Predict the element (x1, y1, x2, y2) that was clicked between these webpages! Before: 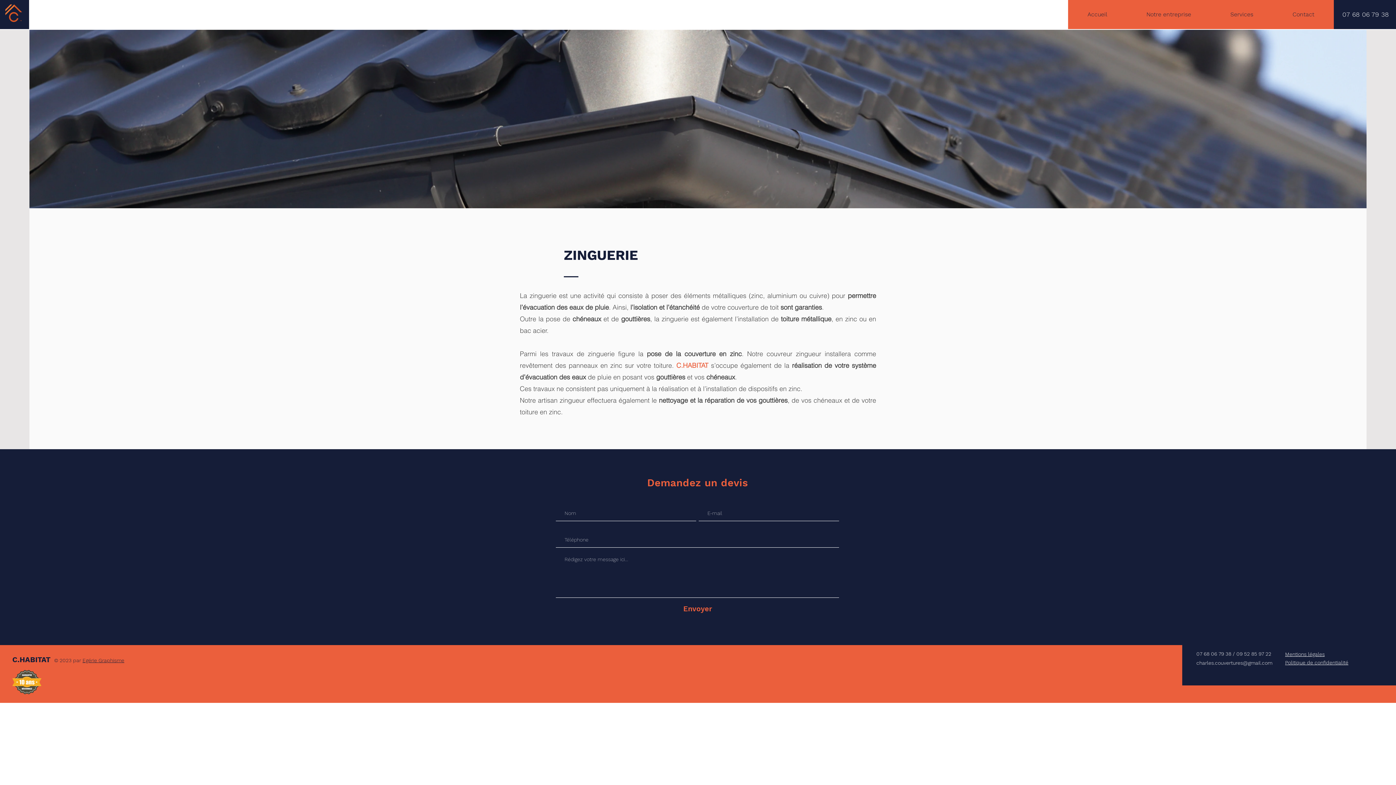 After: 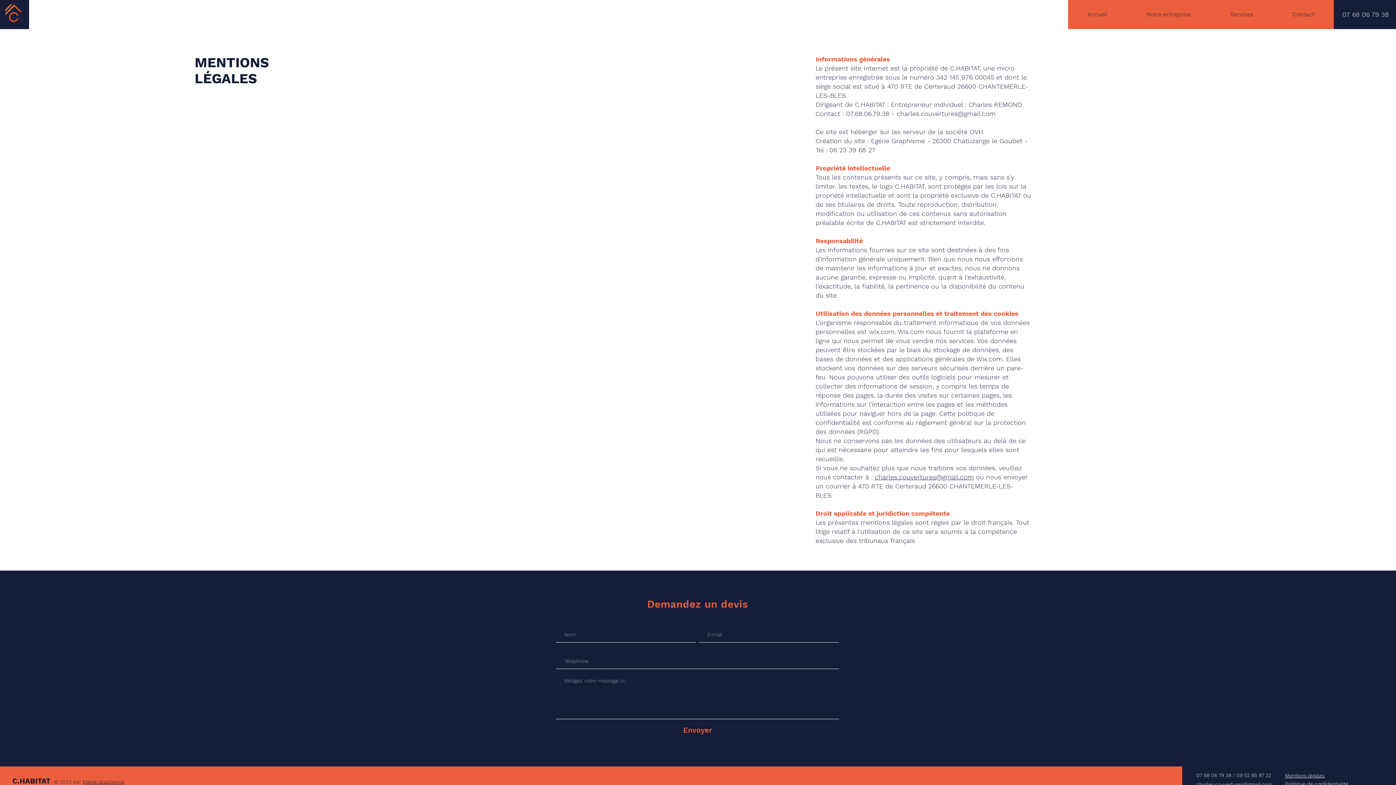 Action: label: Mentions légales bbox: (1285, 651, 1325, 657)